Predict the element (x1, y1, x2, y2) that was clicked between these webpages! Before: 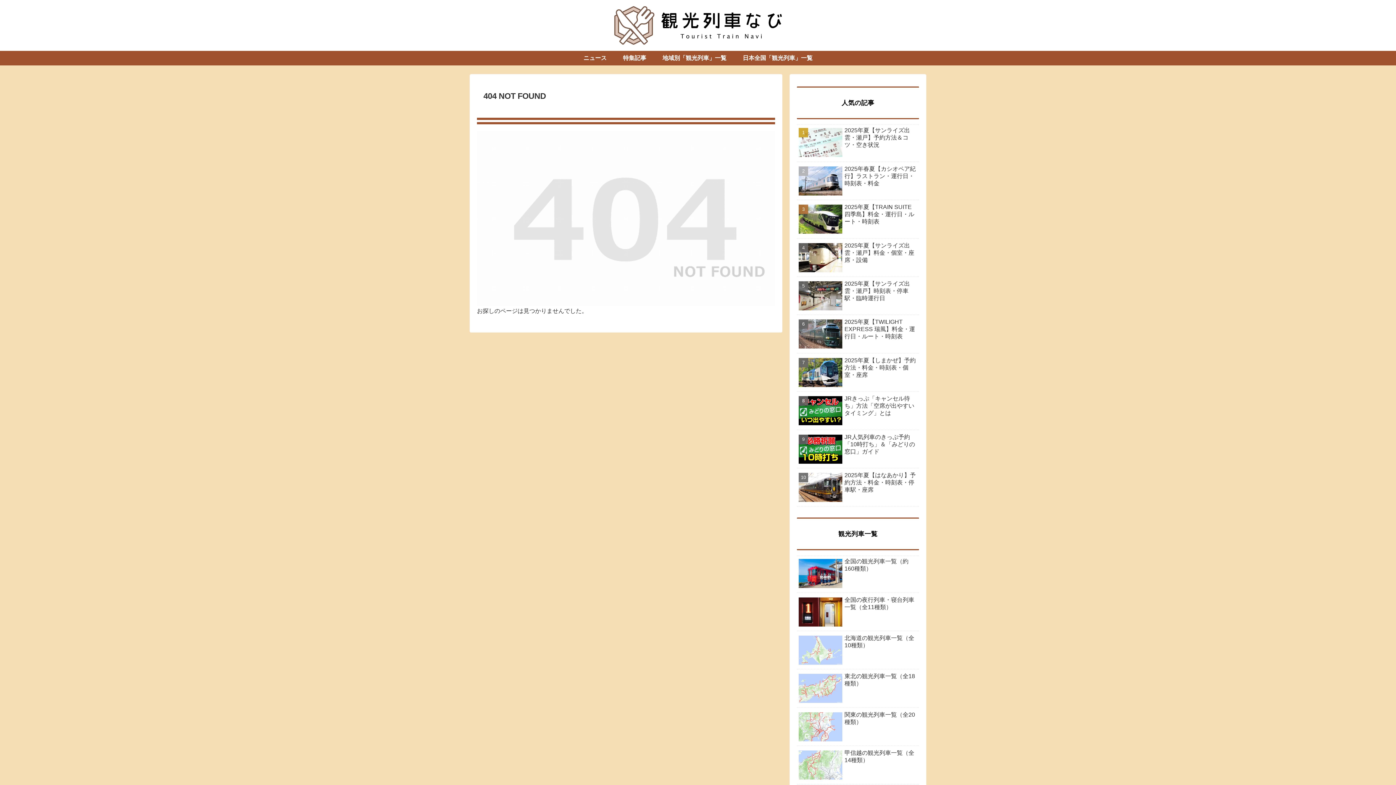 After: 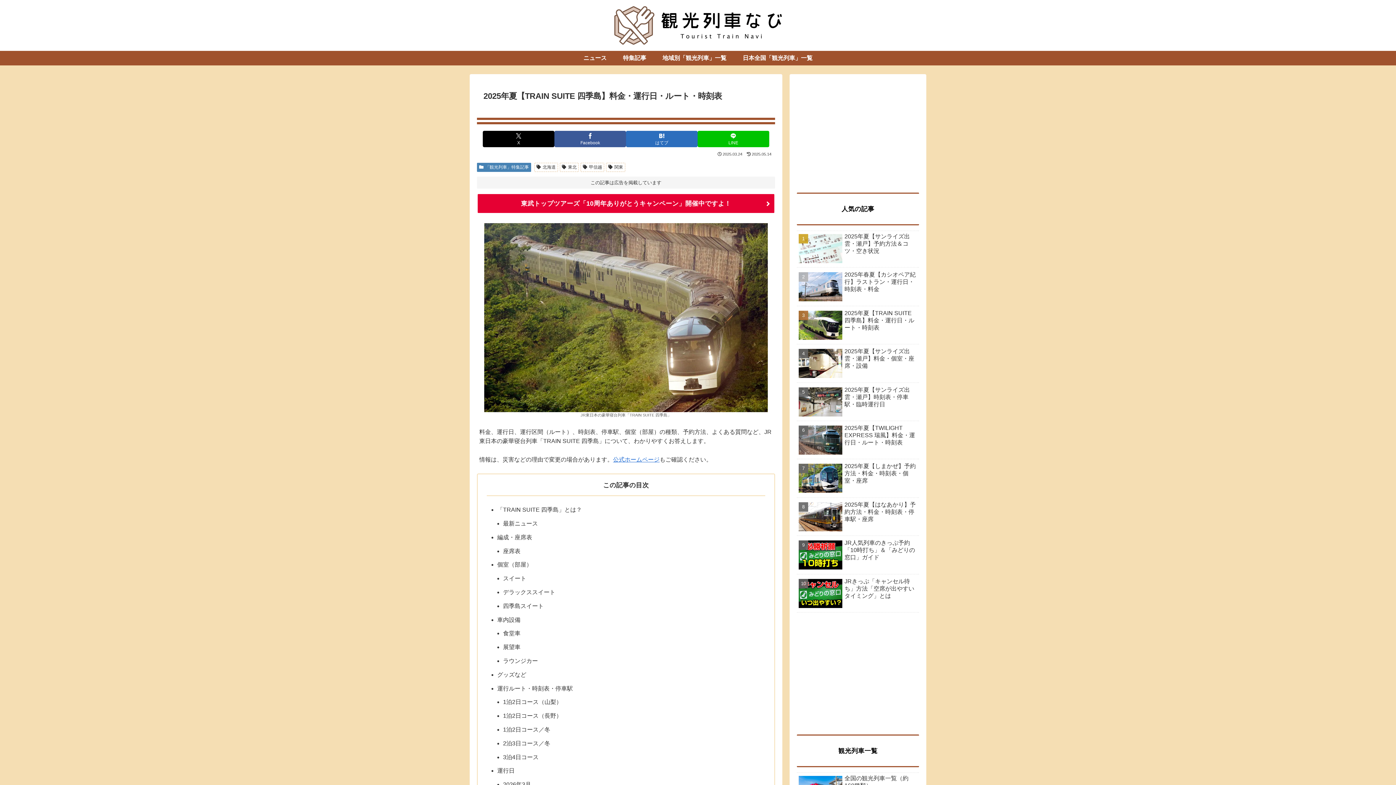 Action: bbox: (797, 201, 919, 238) label: 2025年夏【TRAIN SUITE 四季島】料金・運行日・ルート・時刻表